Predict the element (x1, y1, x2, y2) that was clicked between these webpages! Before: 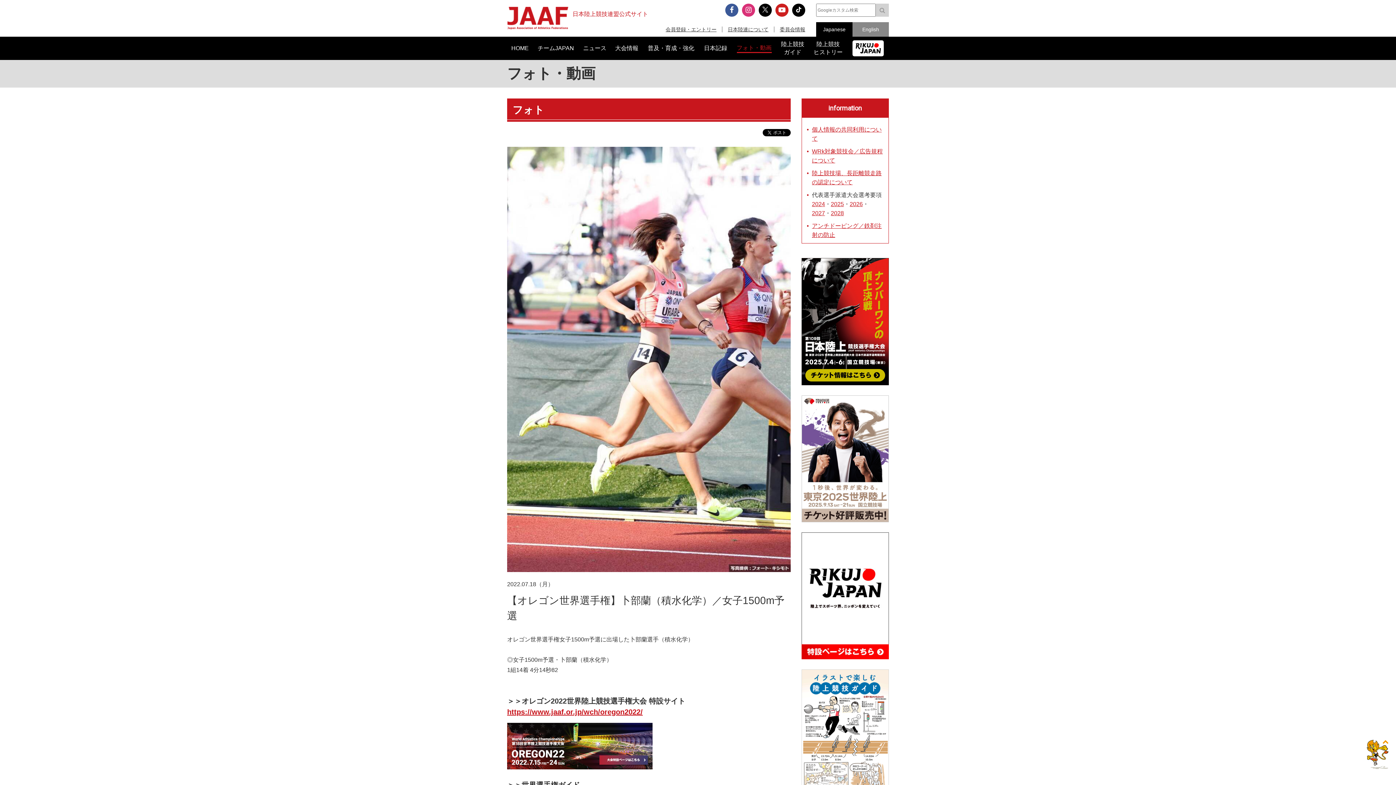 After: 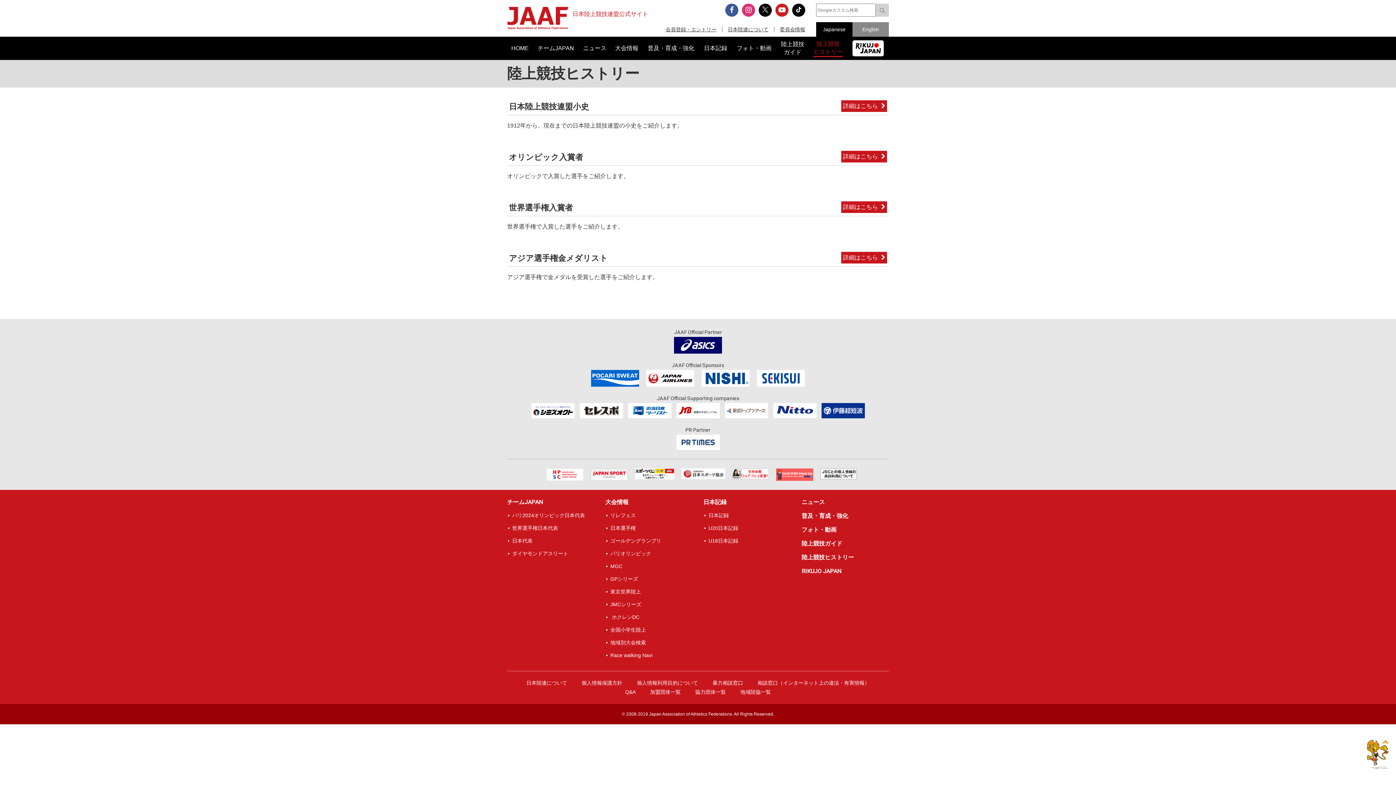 Action: bbox: (809, 36, 847, 60) label: 陸上競技
ヒストリー